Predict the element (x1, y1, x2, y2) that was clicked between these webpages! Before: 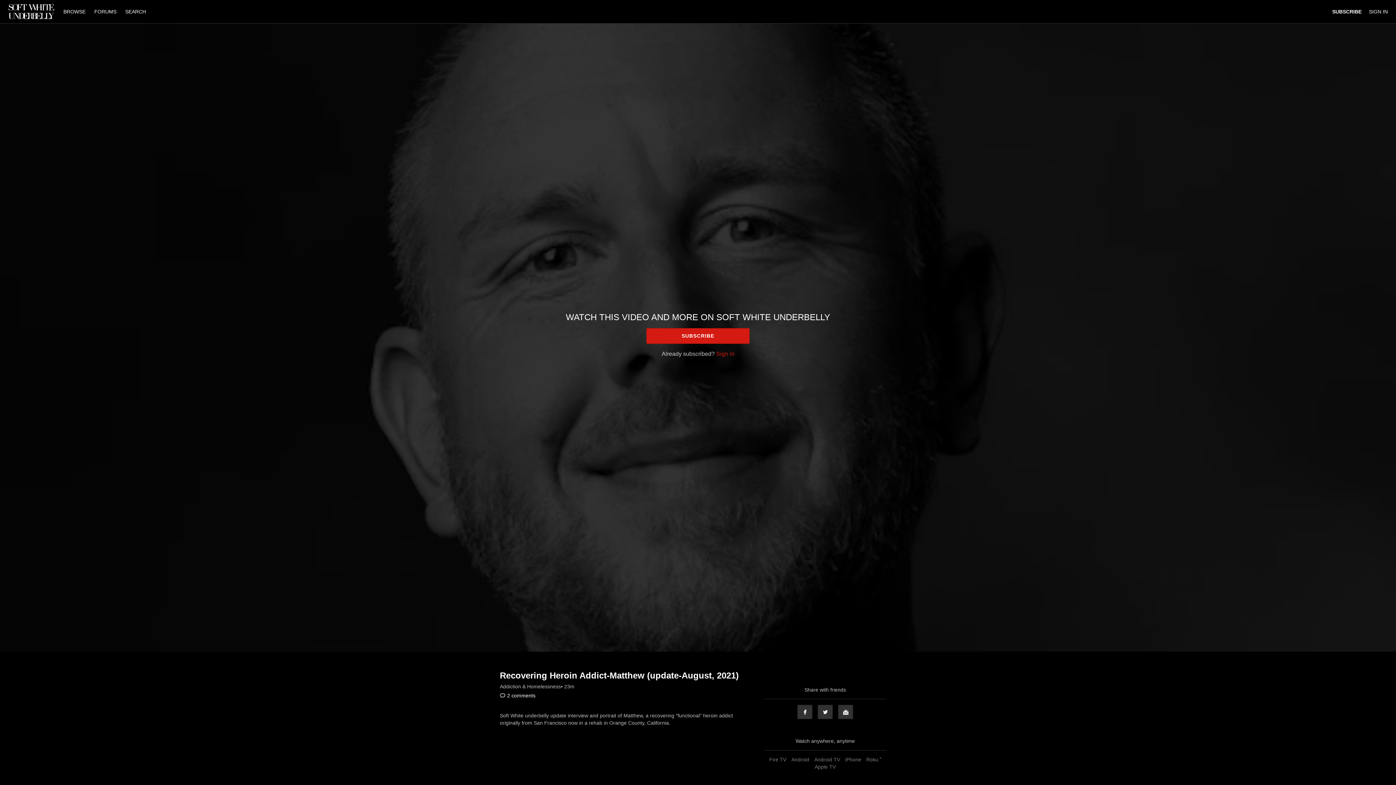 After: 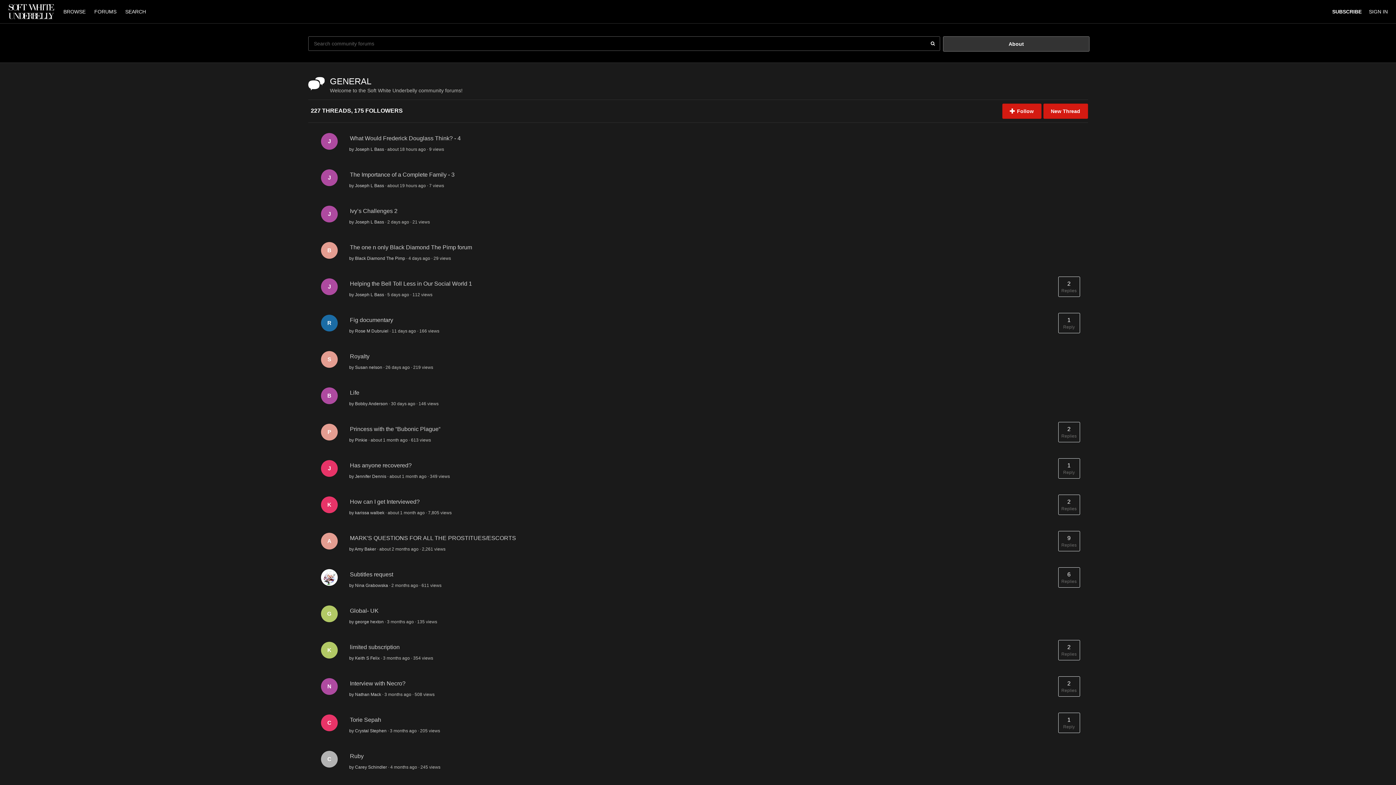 Action: label: FORUMS  bbox: (90, 8, 121, 14)